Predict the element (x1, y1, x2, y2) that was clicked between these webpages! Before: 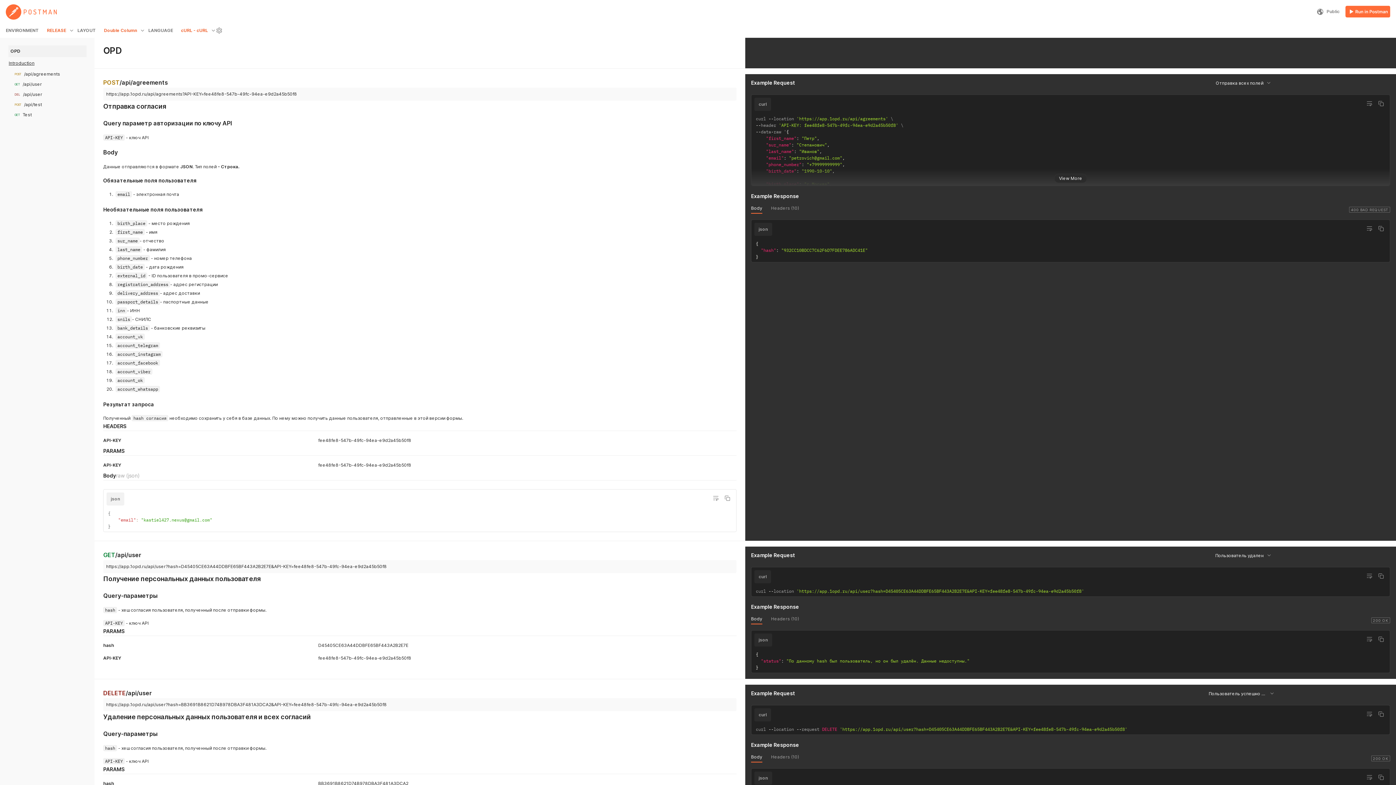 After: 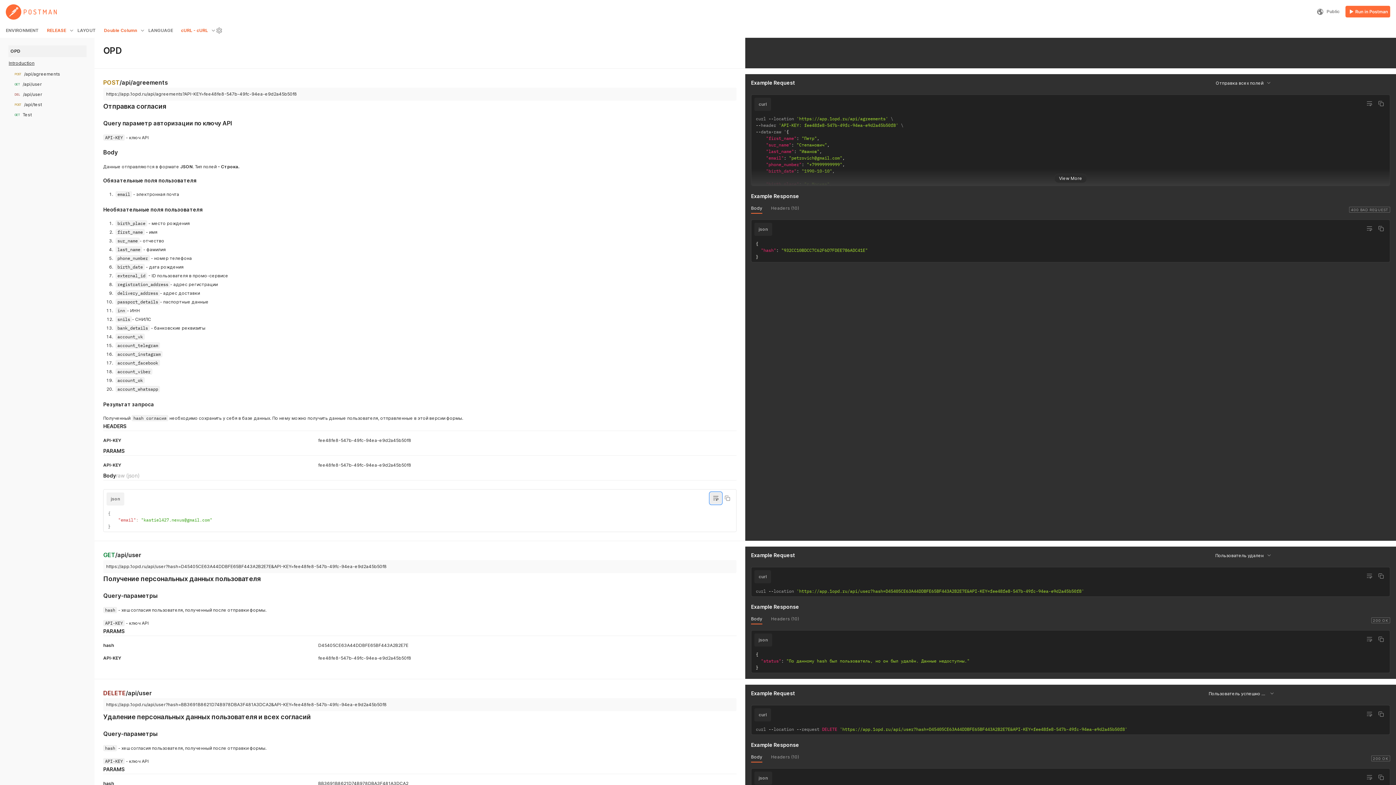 Action: bbox: (710, 492, 721, 504)